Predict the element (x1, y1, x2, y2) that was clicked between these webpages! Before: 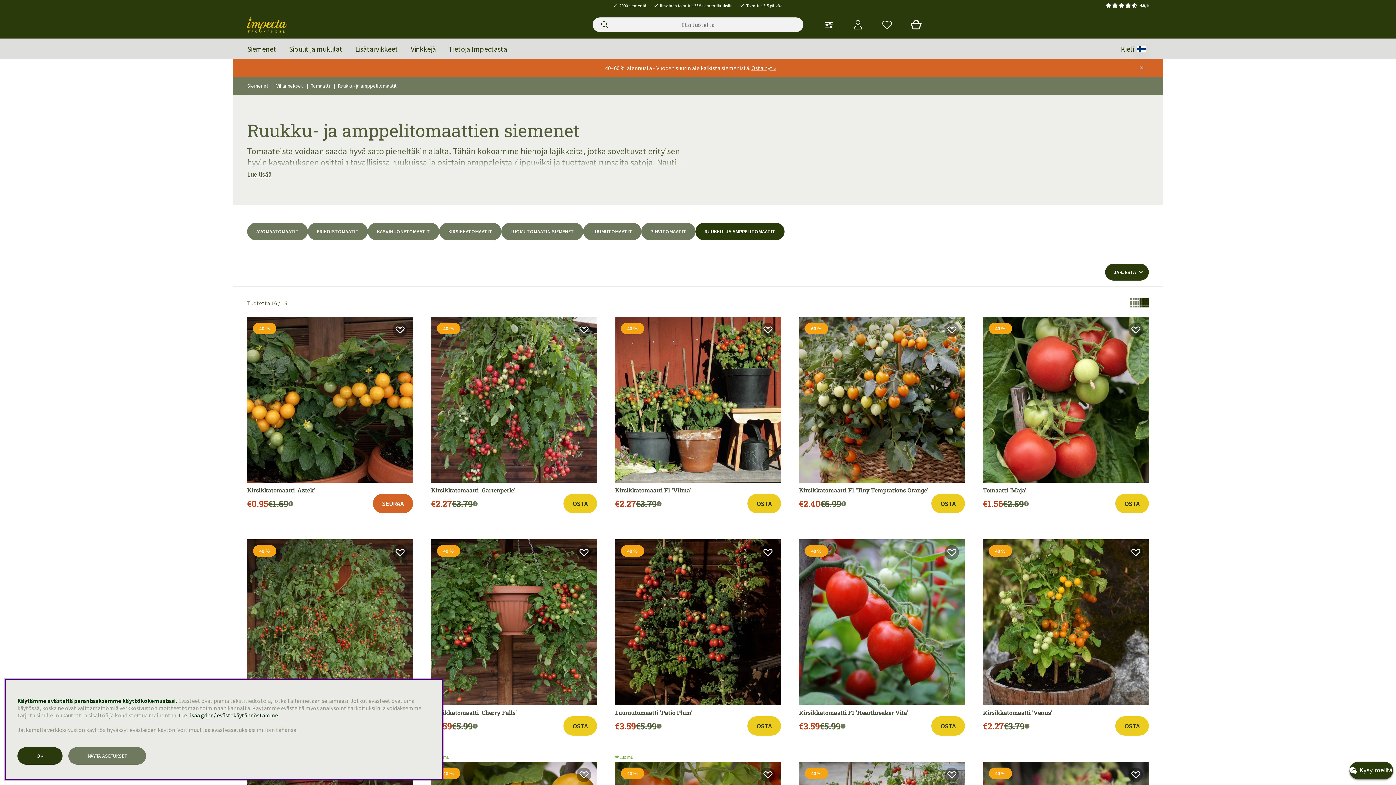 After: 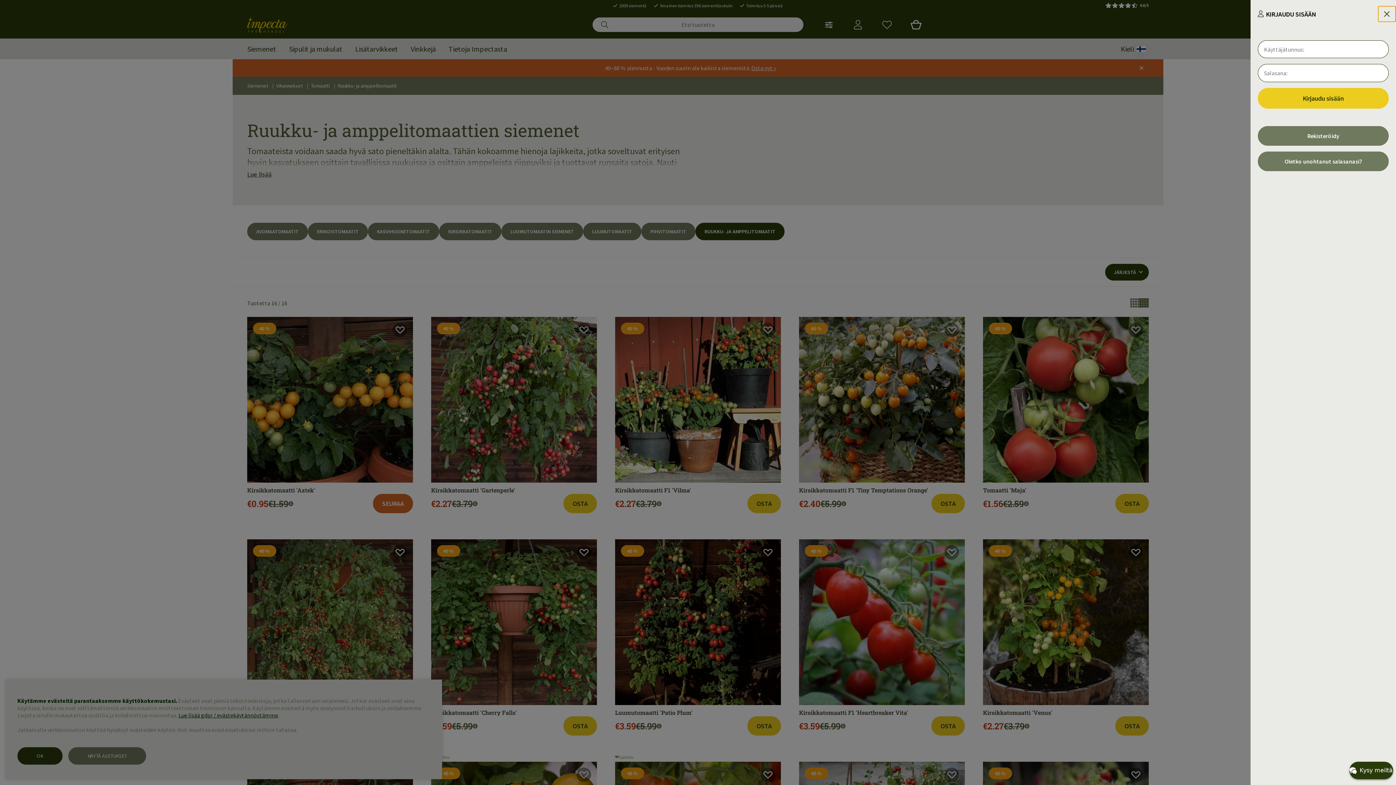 Action: bbox: (944, 768, 959, 782) label: Kirsikkatomaatti F1 ‘Veranda Red’ Poista toivelistalta